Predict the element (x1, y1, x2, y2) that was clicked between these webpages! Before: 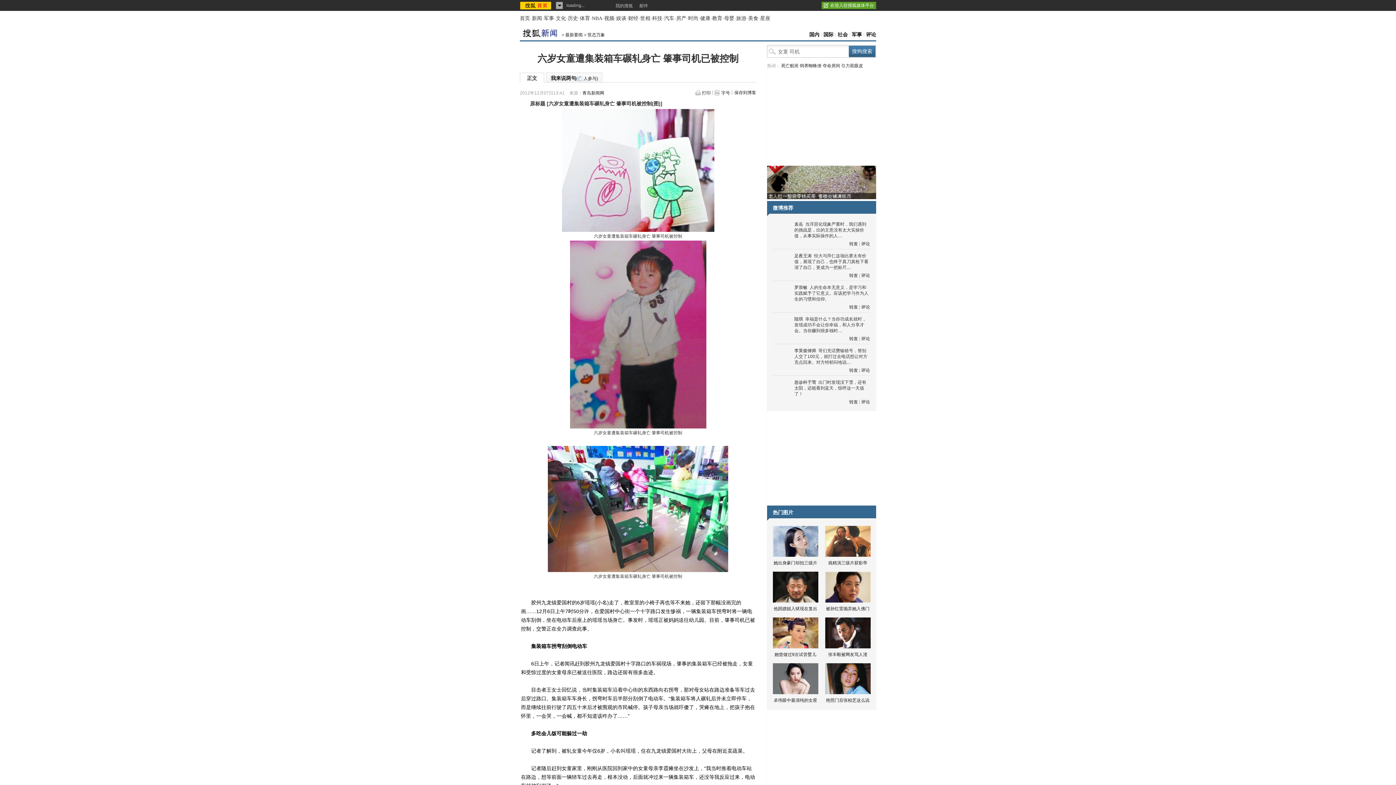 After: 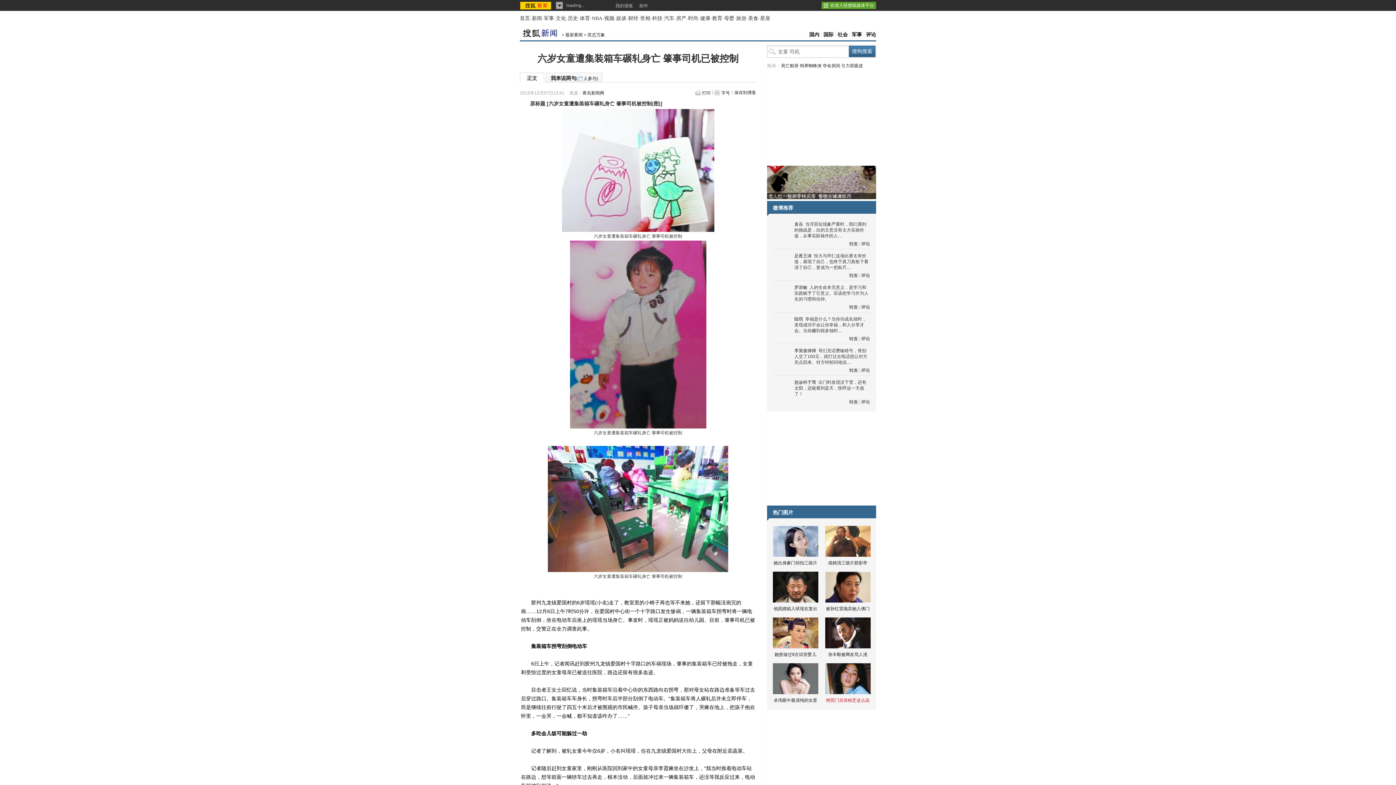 Action: label: 艳照门后张柏芝这么说 bbox: (821, 663, 874, 704)